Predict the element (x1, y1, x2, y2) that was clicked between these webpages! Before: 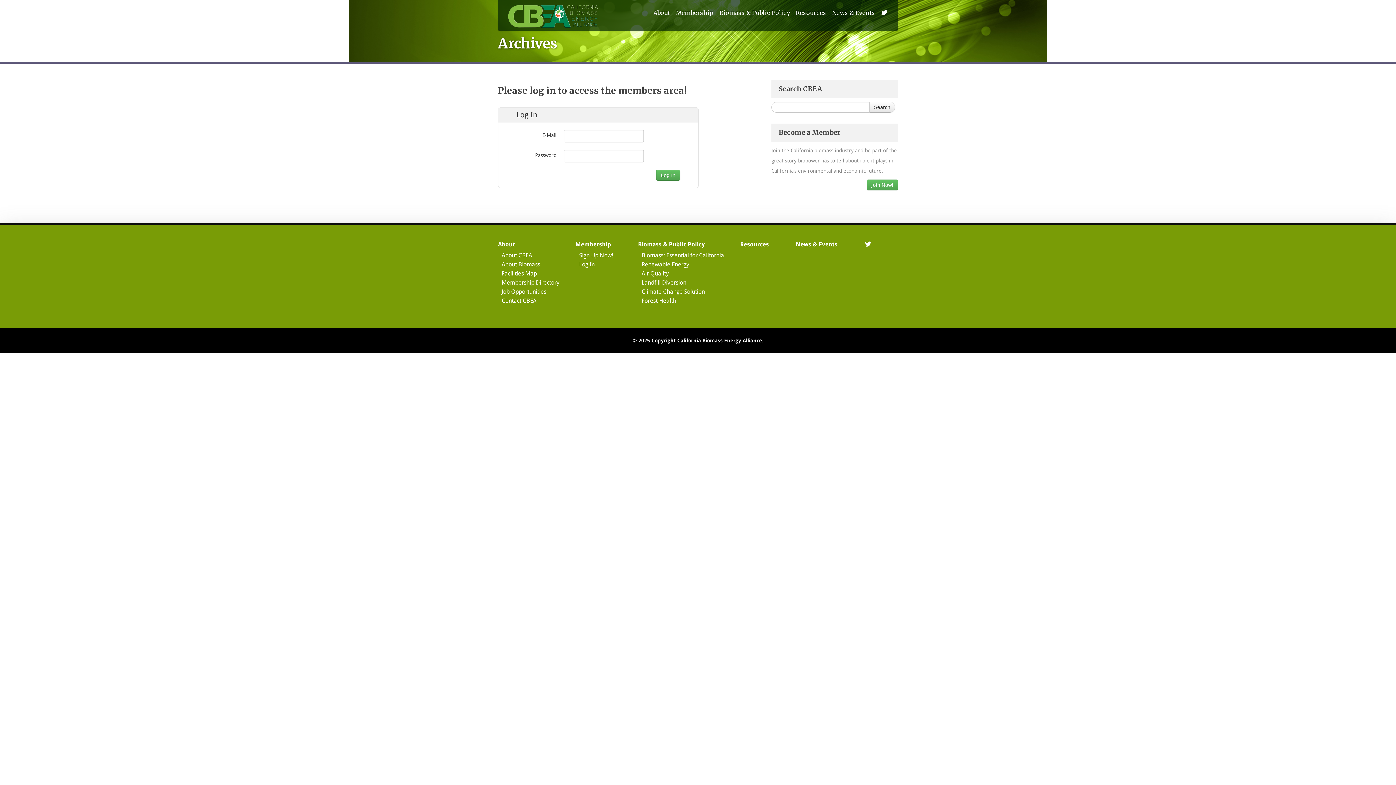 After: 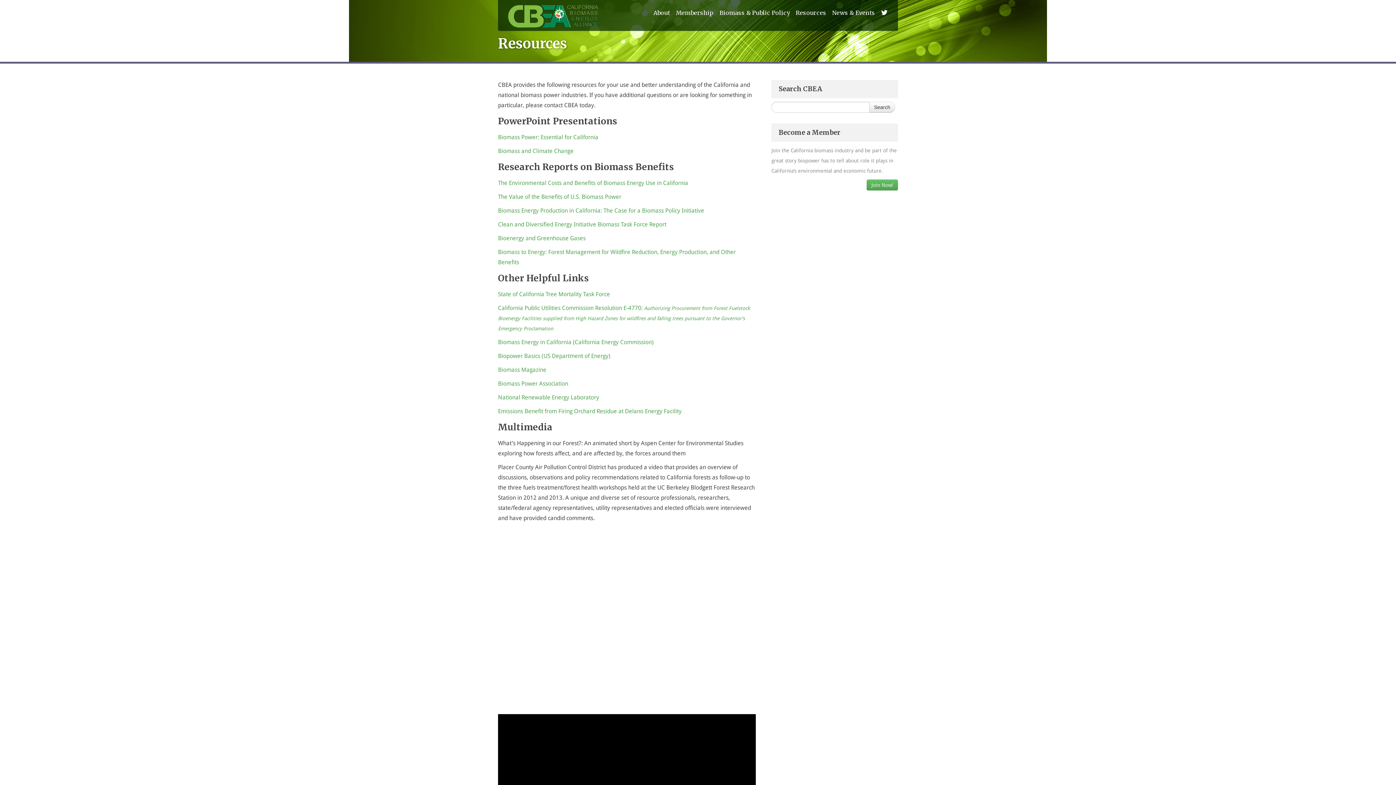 Action: bbox: (740, 241, 780, 252) label: Resources